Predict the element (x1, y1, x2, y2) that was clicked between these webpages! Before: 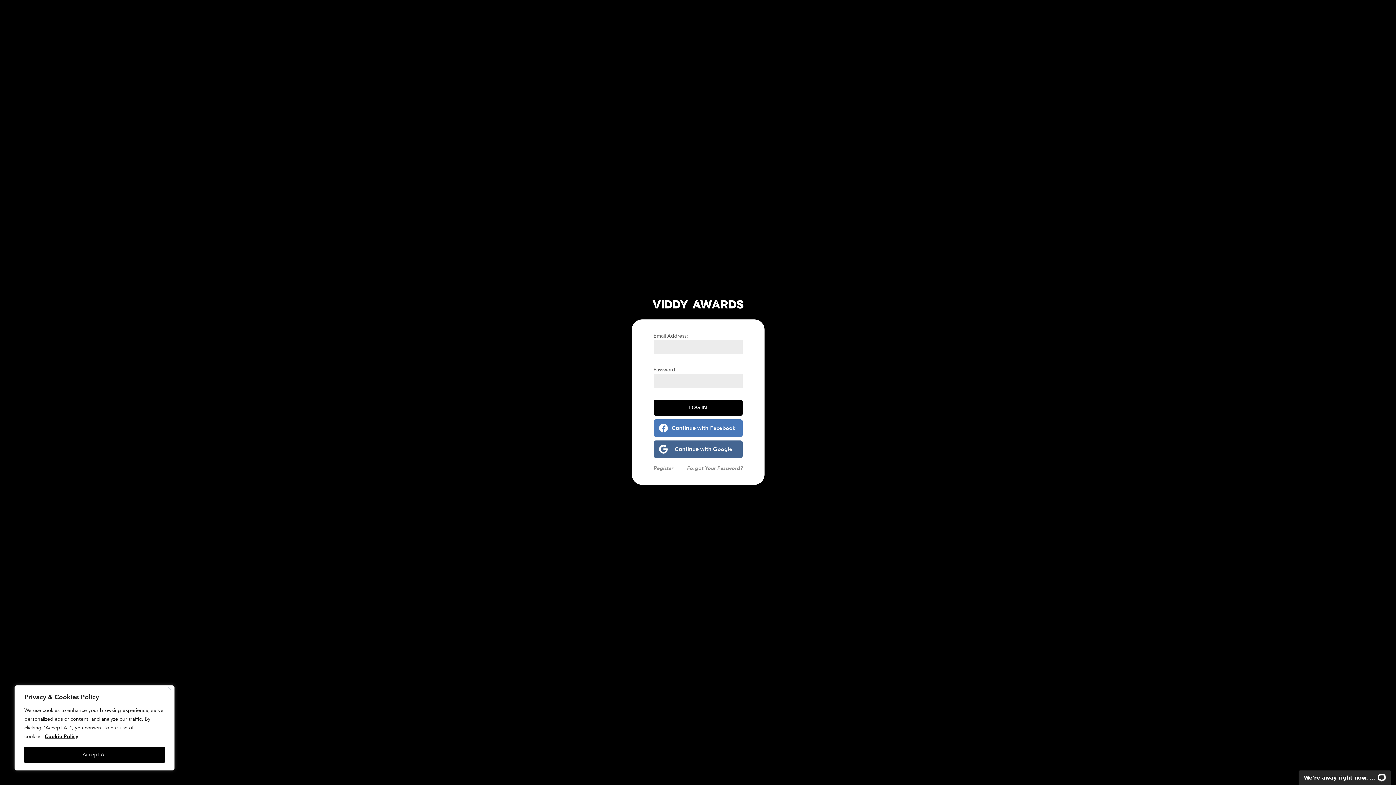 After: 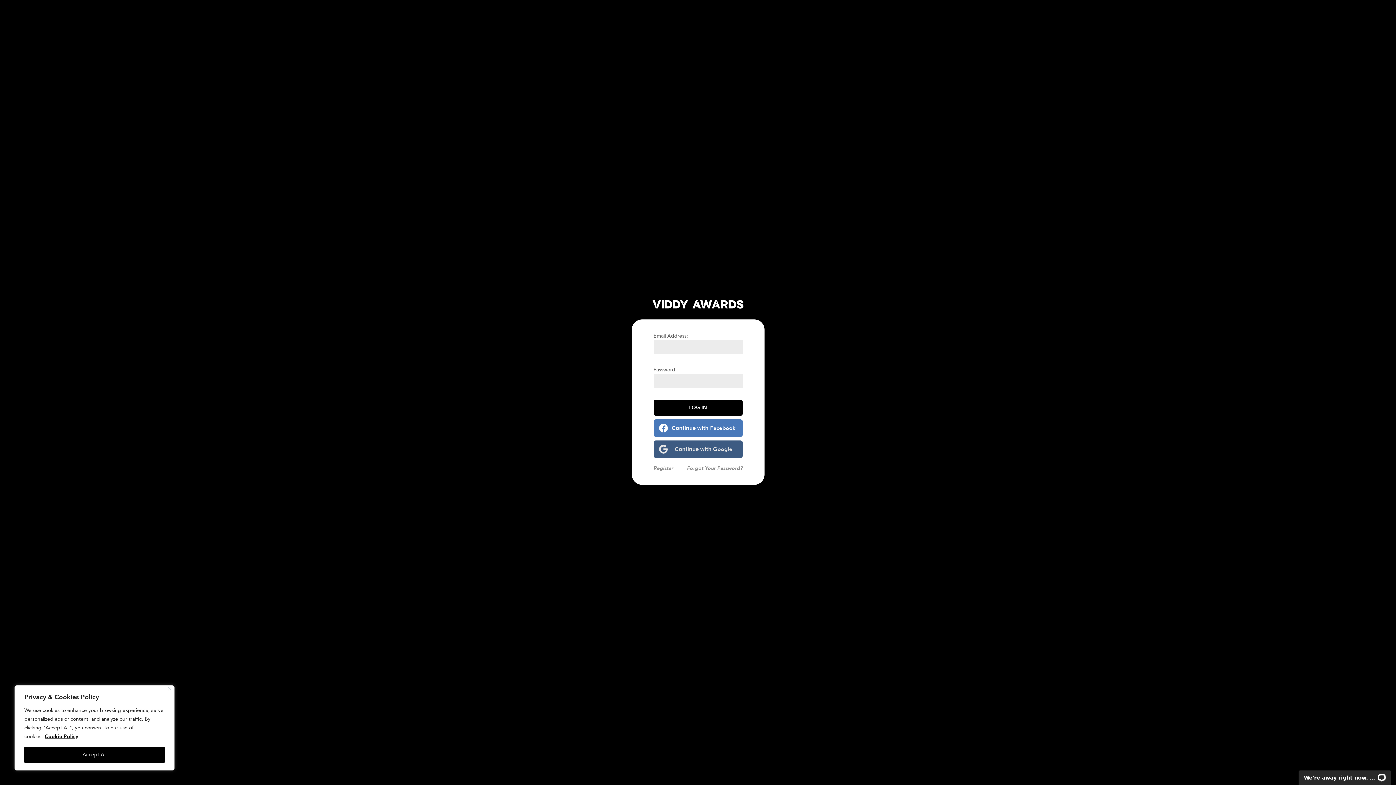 Action: bbox: (653, 440, 742, 458) label: Continue with <b>Google</b>